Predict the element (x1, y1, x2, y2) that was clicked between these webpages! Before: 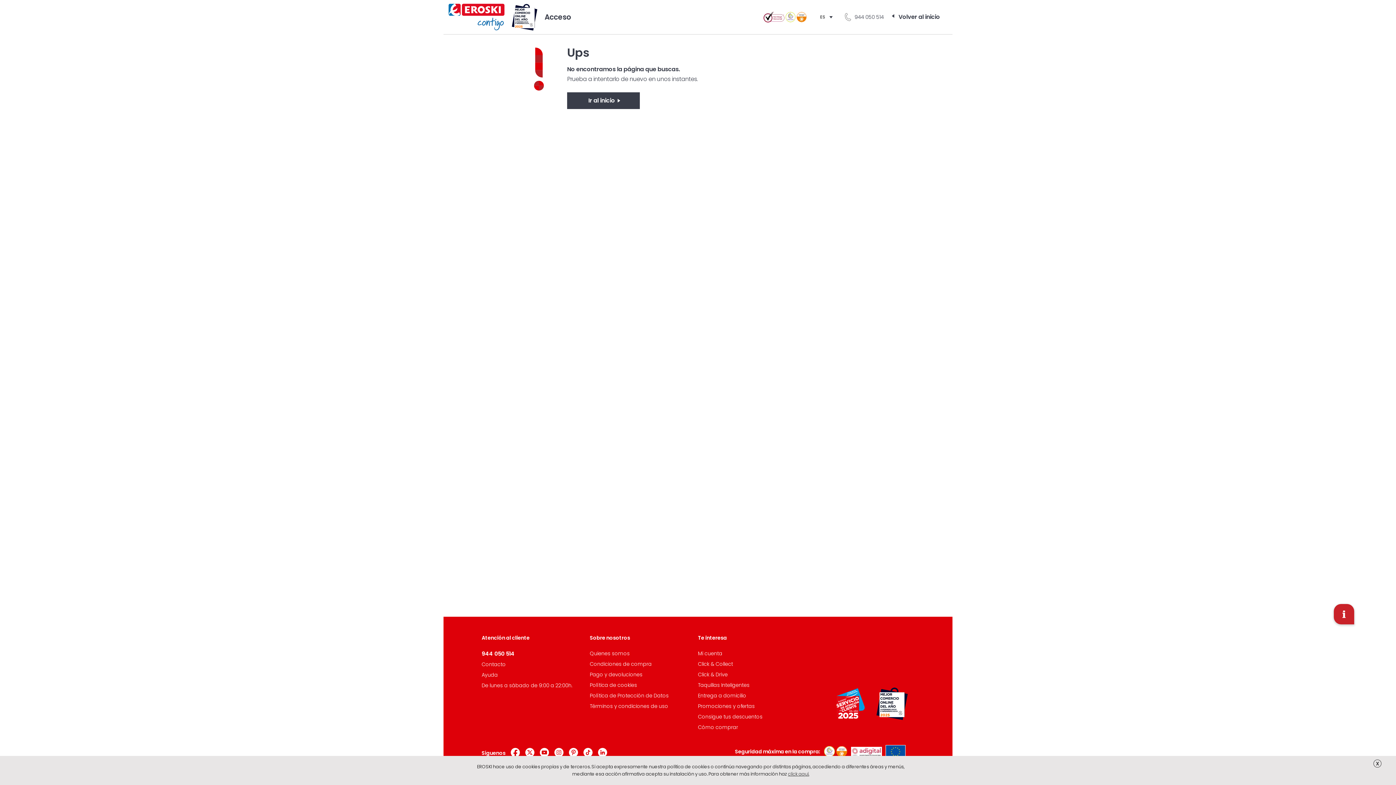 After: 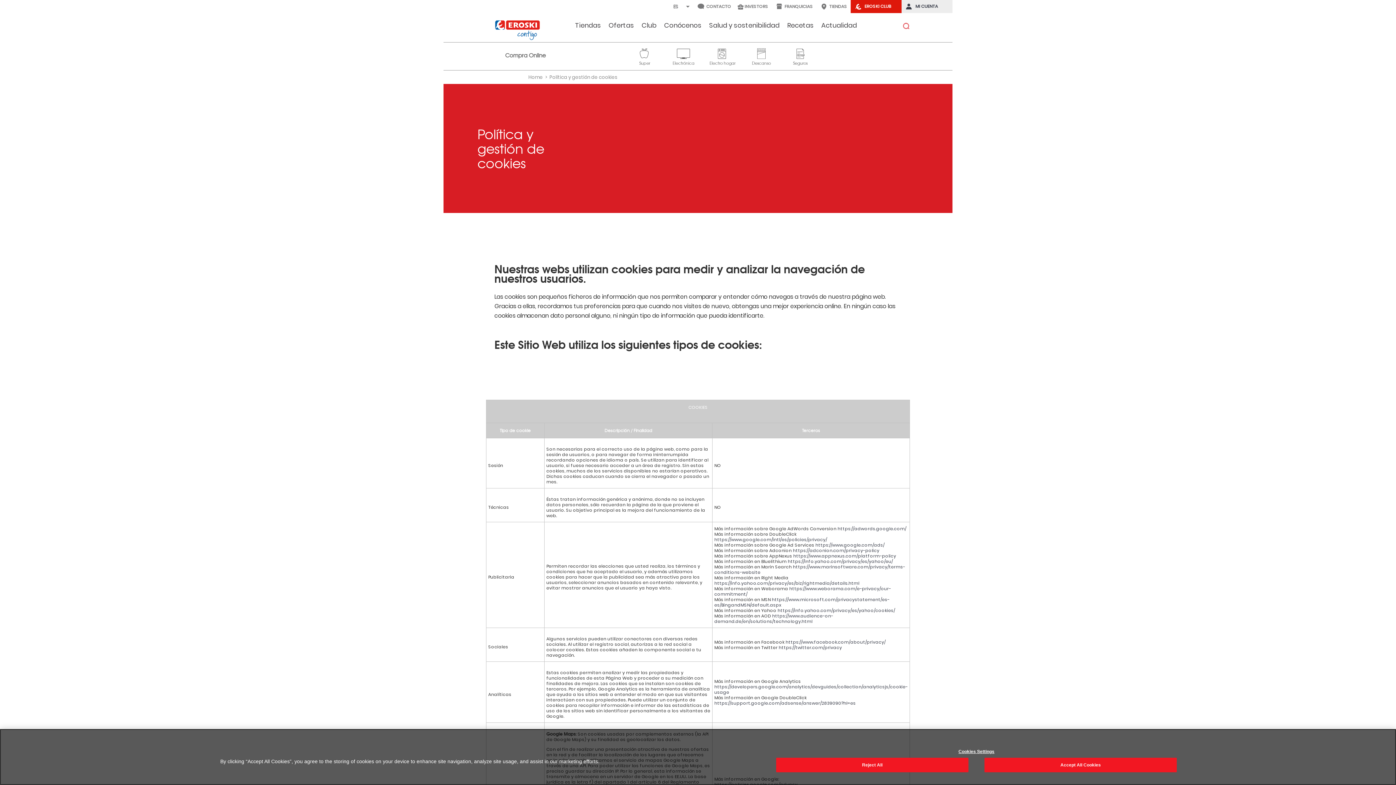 Action: bbox: (590, 681, 637, 689) label: Política de cookies